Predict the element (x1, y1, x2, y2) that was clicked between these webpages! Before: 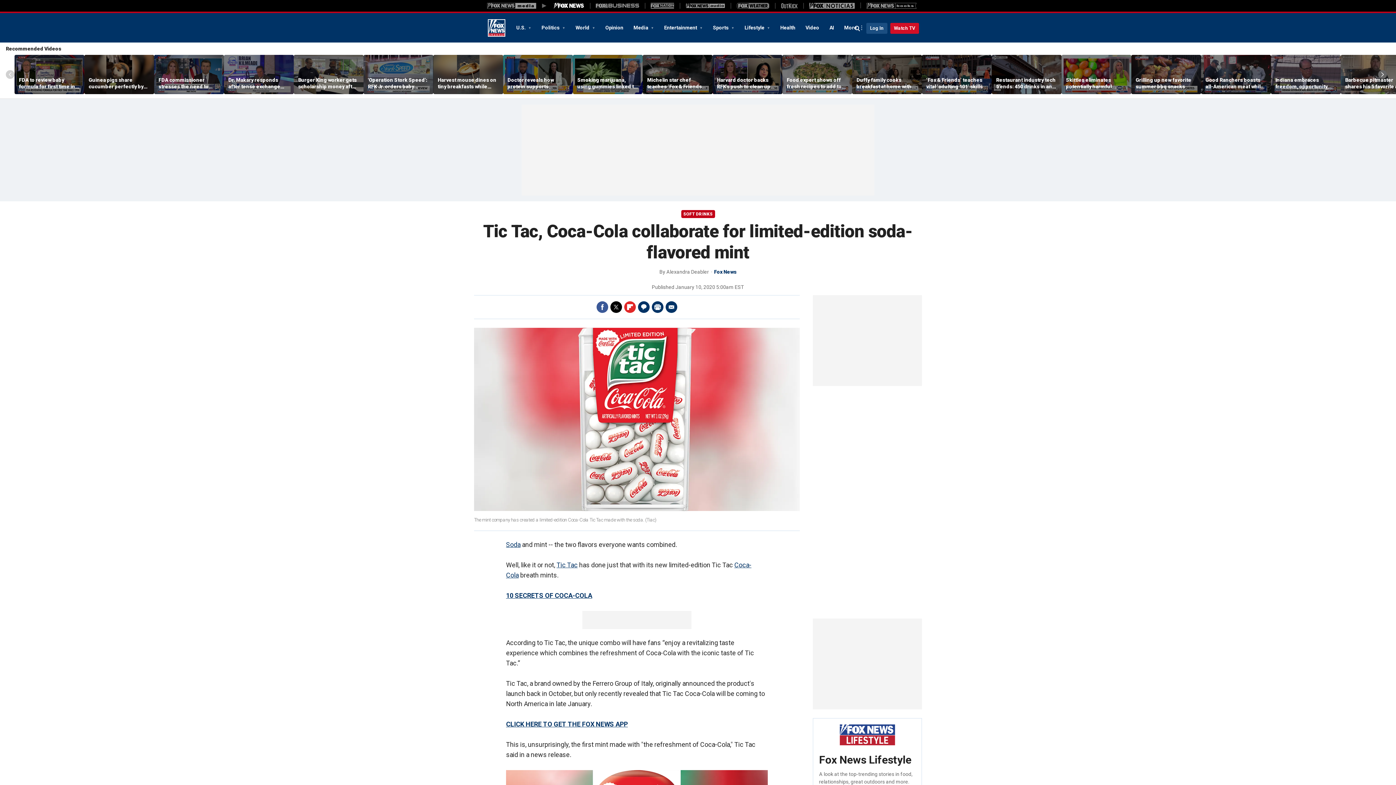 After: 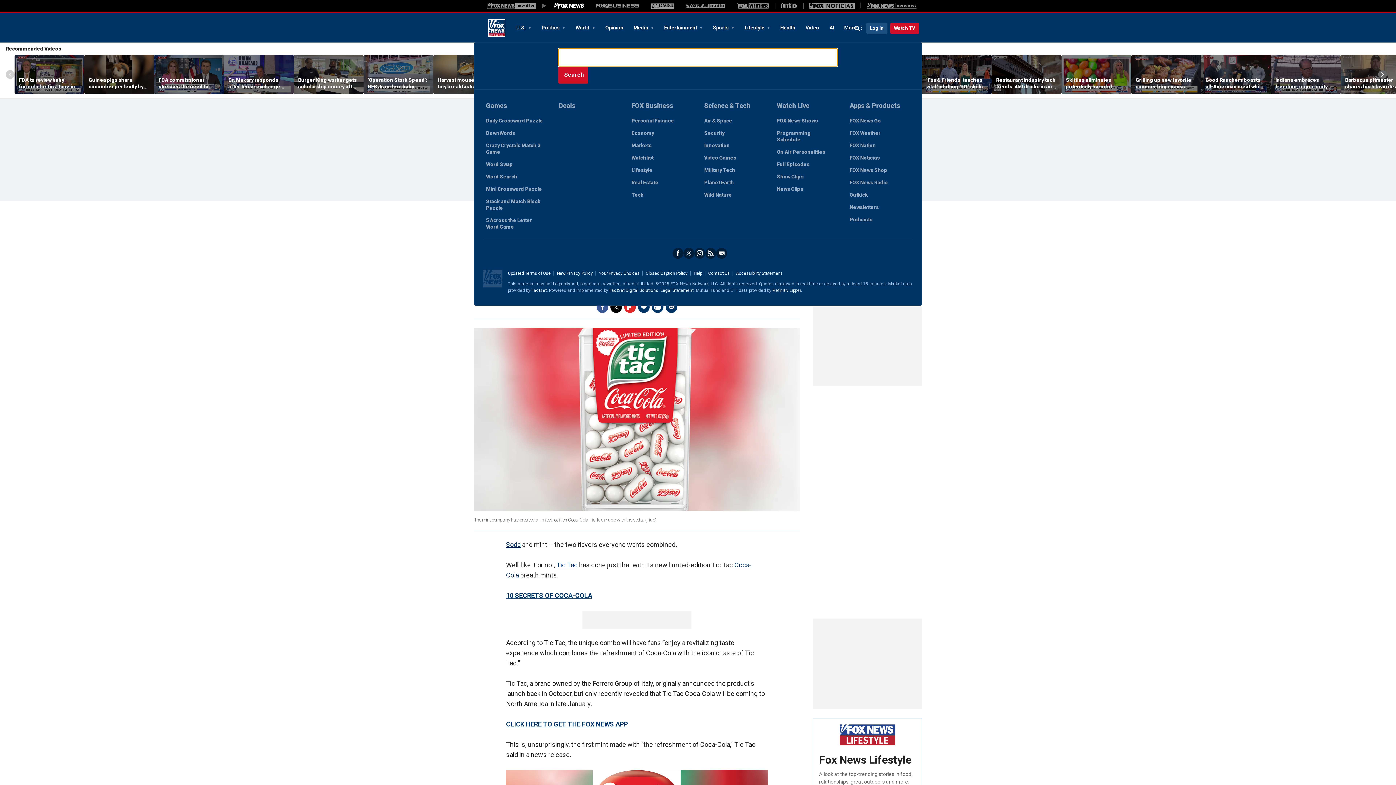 Action: bbox: (850, 22, 865, 34) label: Expand / Collapse search